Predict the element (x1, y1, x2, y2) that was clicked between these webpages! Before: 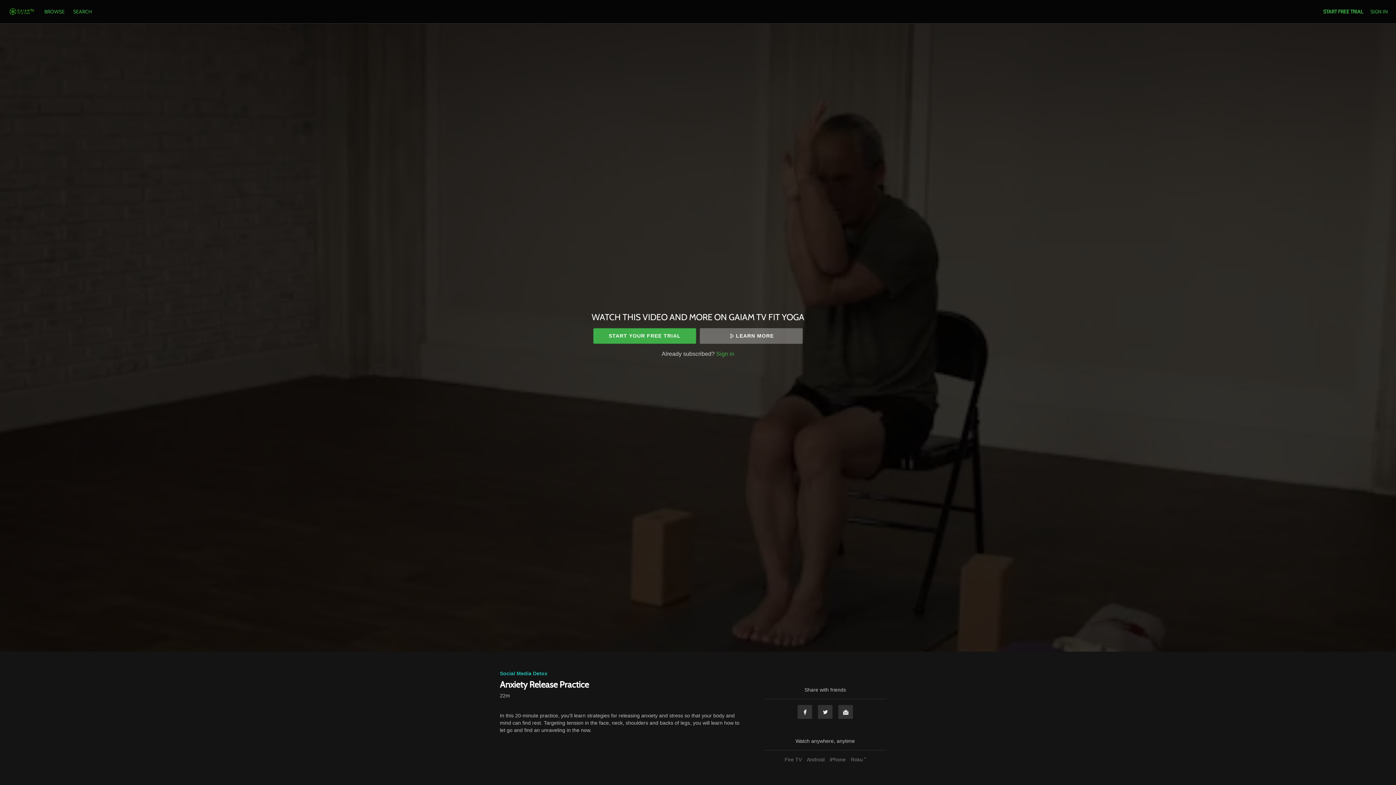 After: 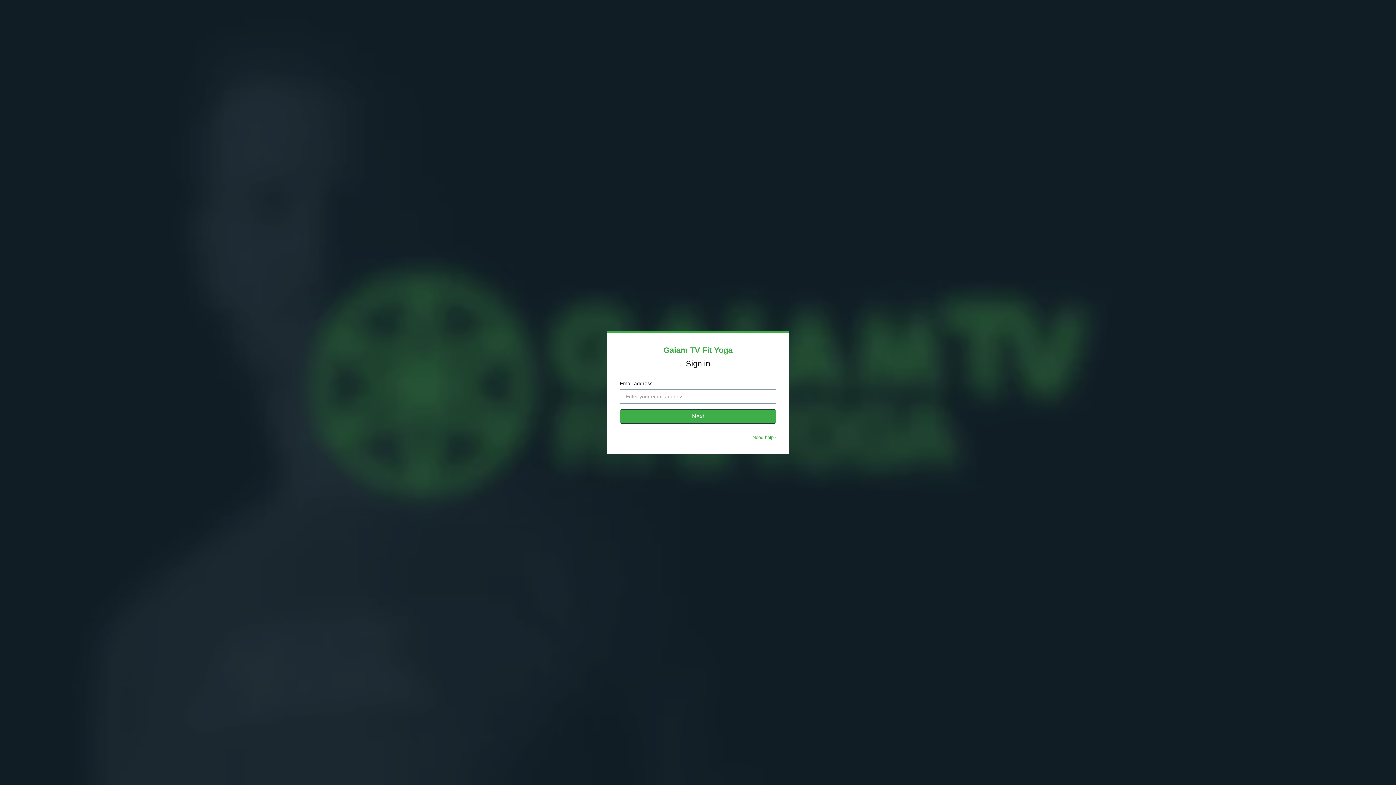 Action: label: SIGN IN bbox: (1370, 8, 1388, 14)